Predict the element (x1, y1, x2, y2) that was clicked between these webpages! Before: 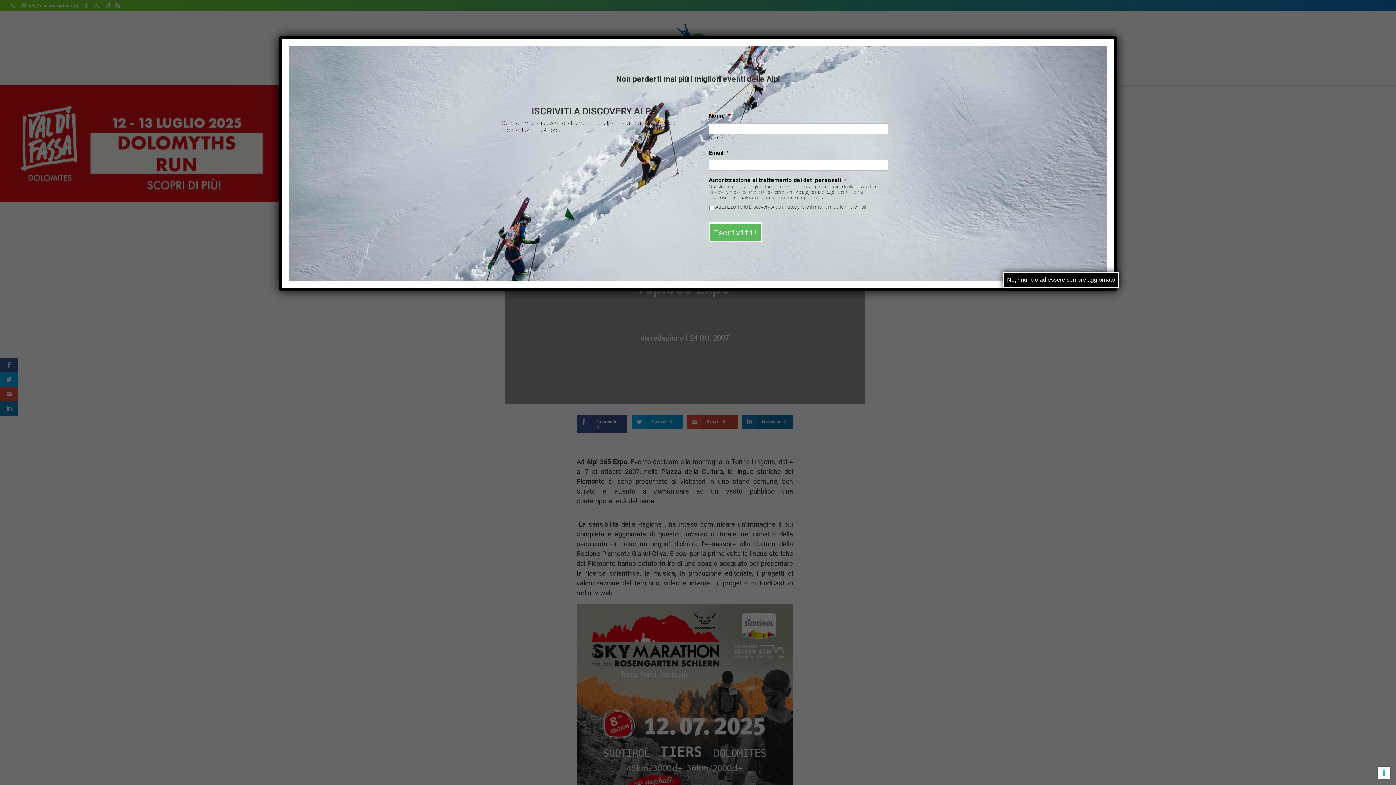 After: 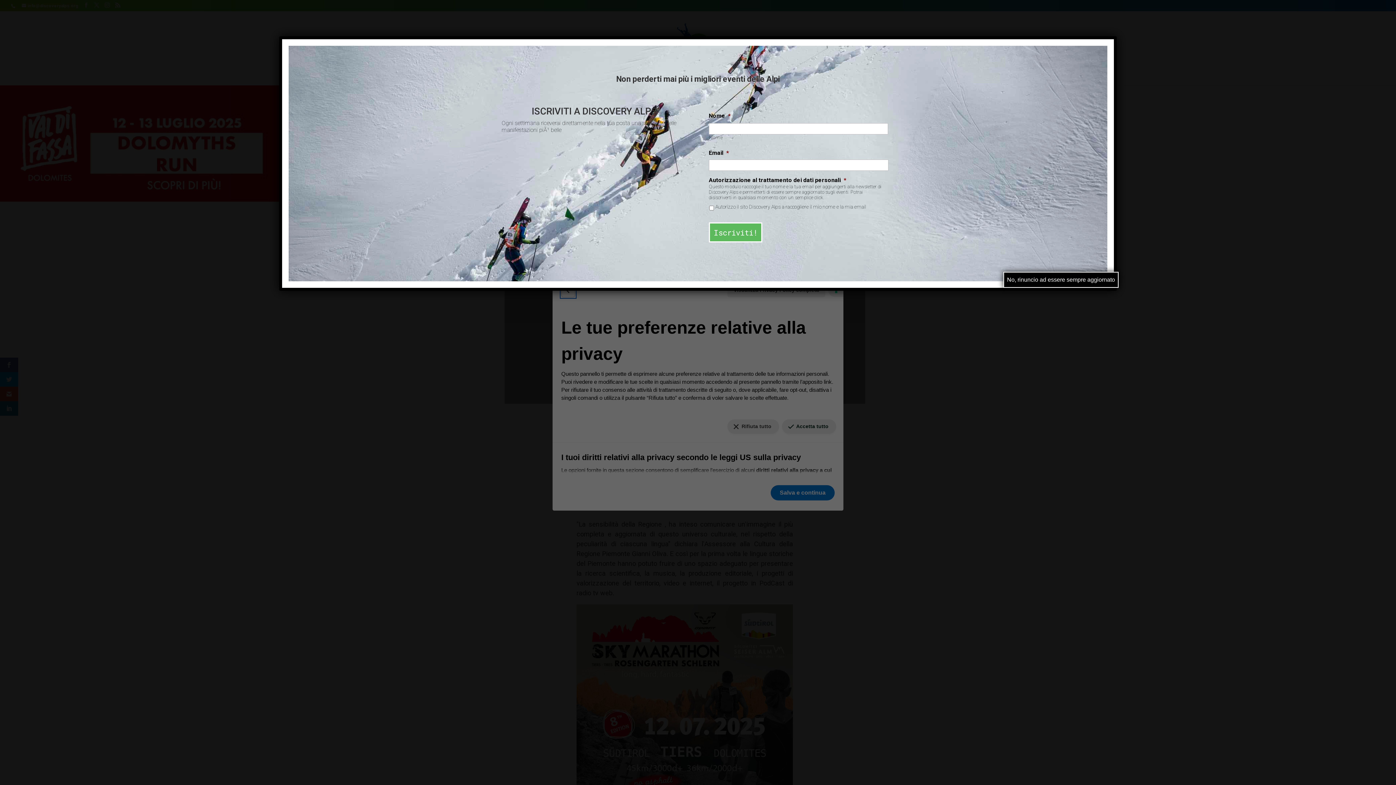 Action: label: Le tue preferenze relative al consenso per le tecnologie di tracciamento bbox: (1378, 767, 1390, 779)